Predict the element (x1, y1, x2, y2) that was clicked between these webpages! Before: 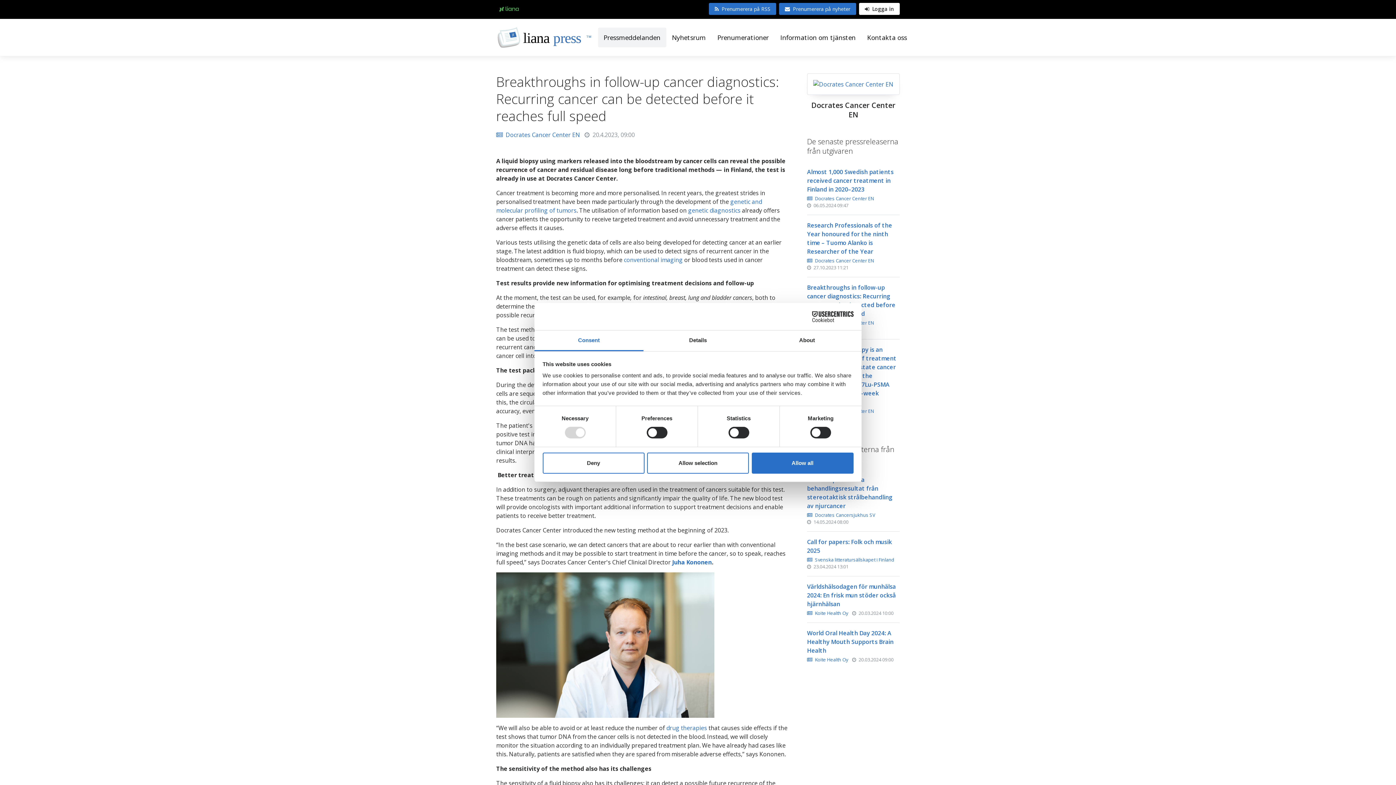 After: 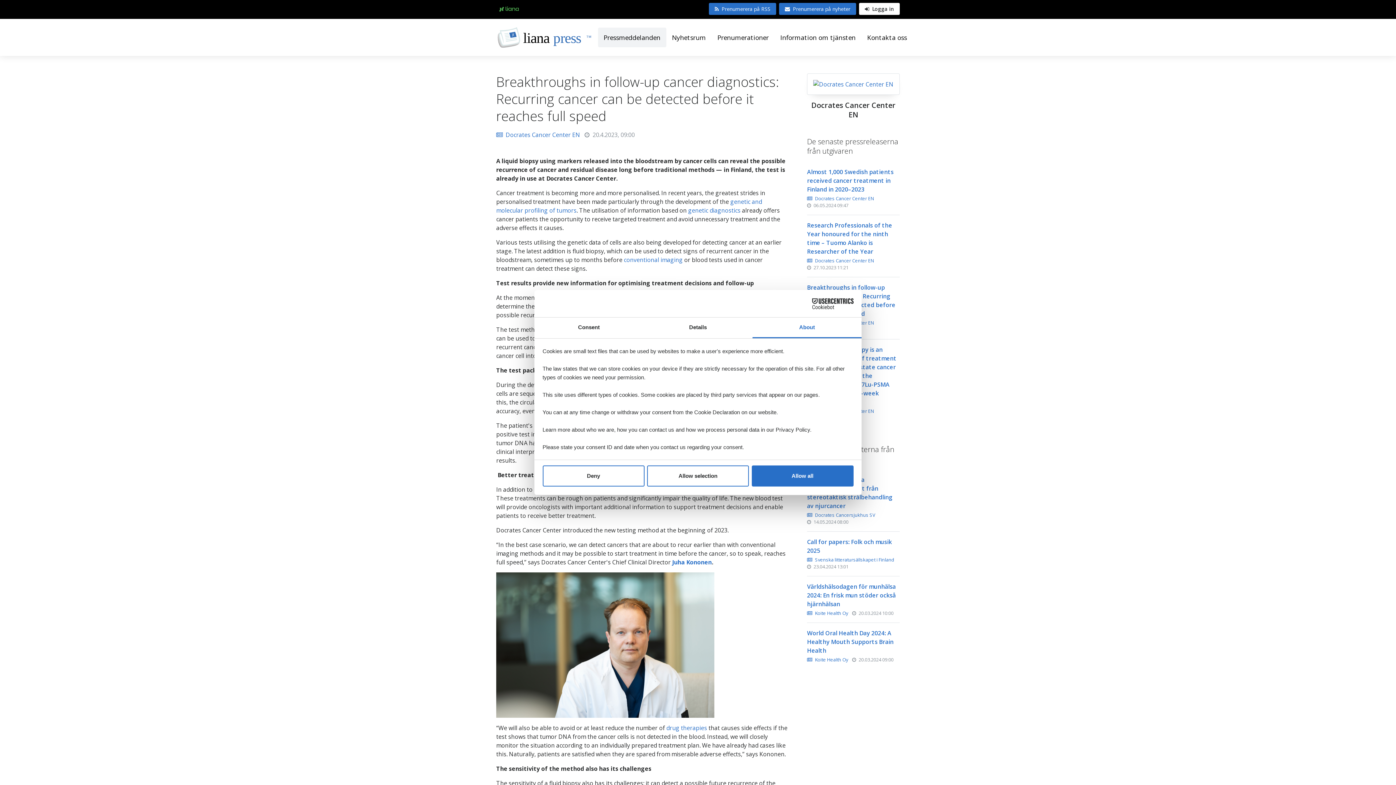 Action: bbox: (752, 330, 861, 351) label: About